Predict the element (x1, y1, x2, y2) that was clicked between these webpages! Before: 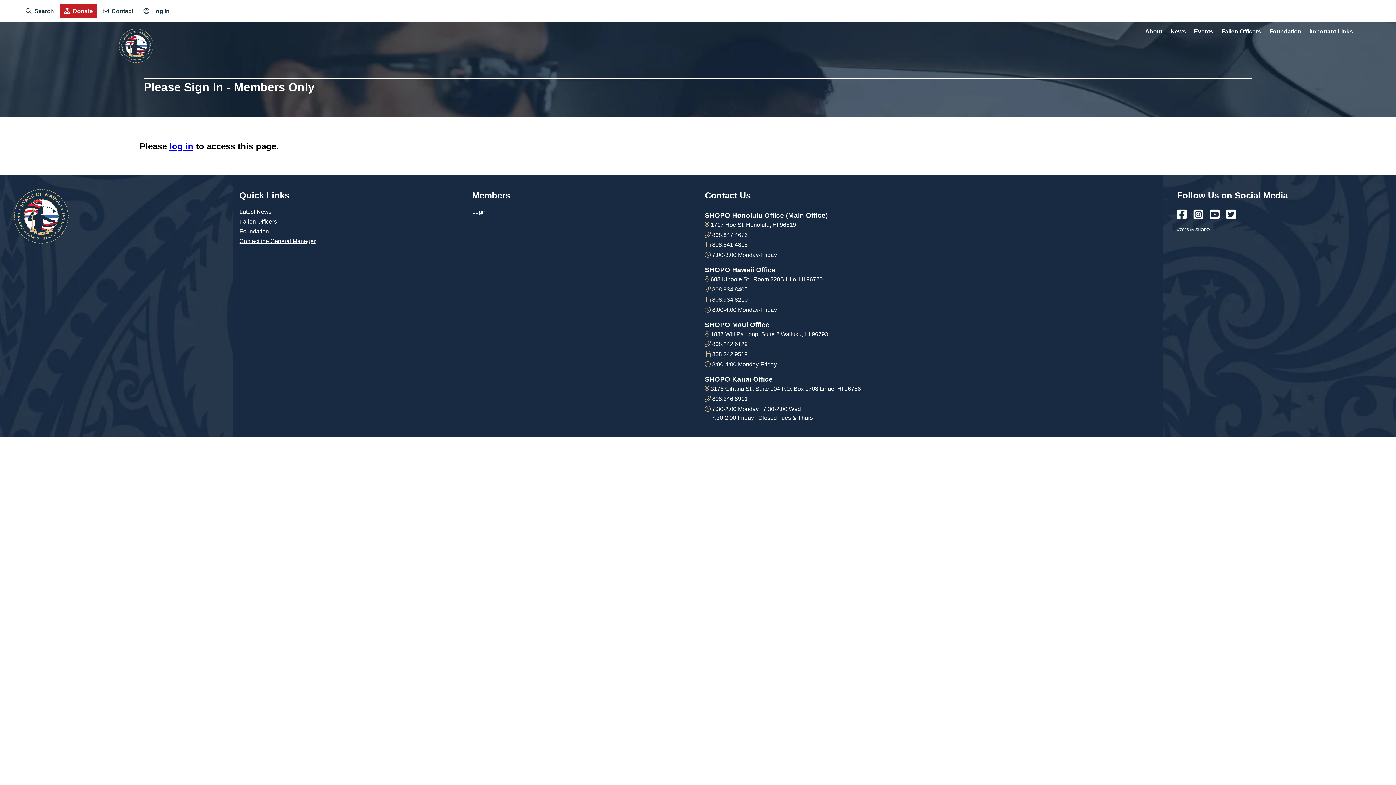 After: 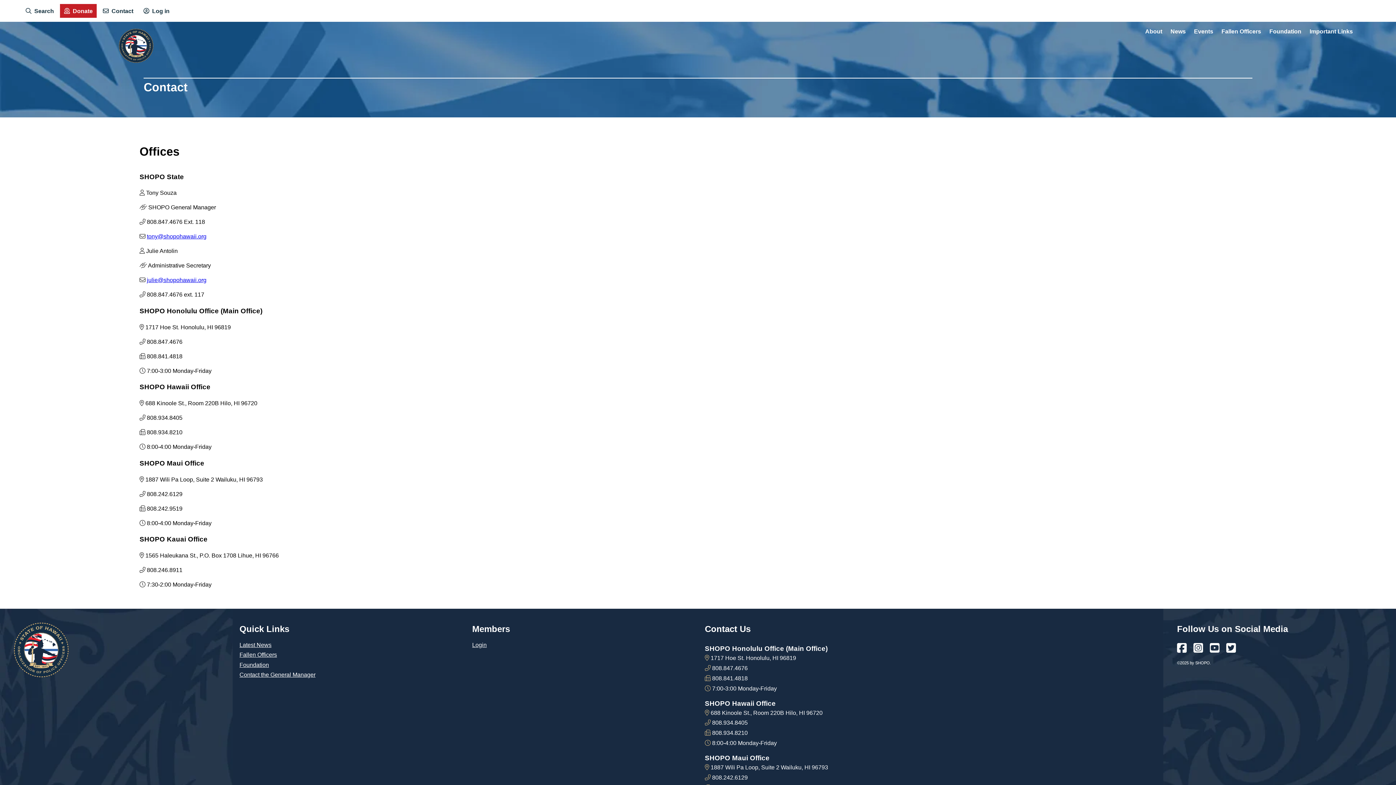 Action: label:  Contact bbox: (97, 2, 138, 19)